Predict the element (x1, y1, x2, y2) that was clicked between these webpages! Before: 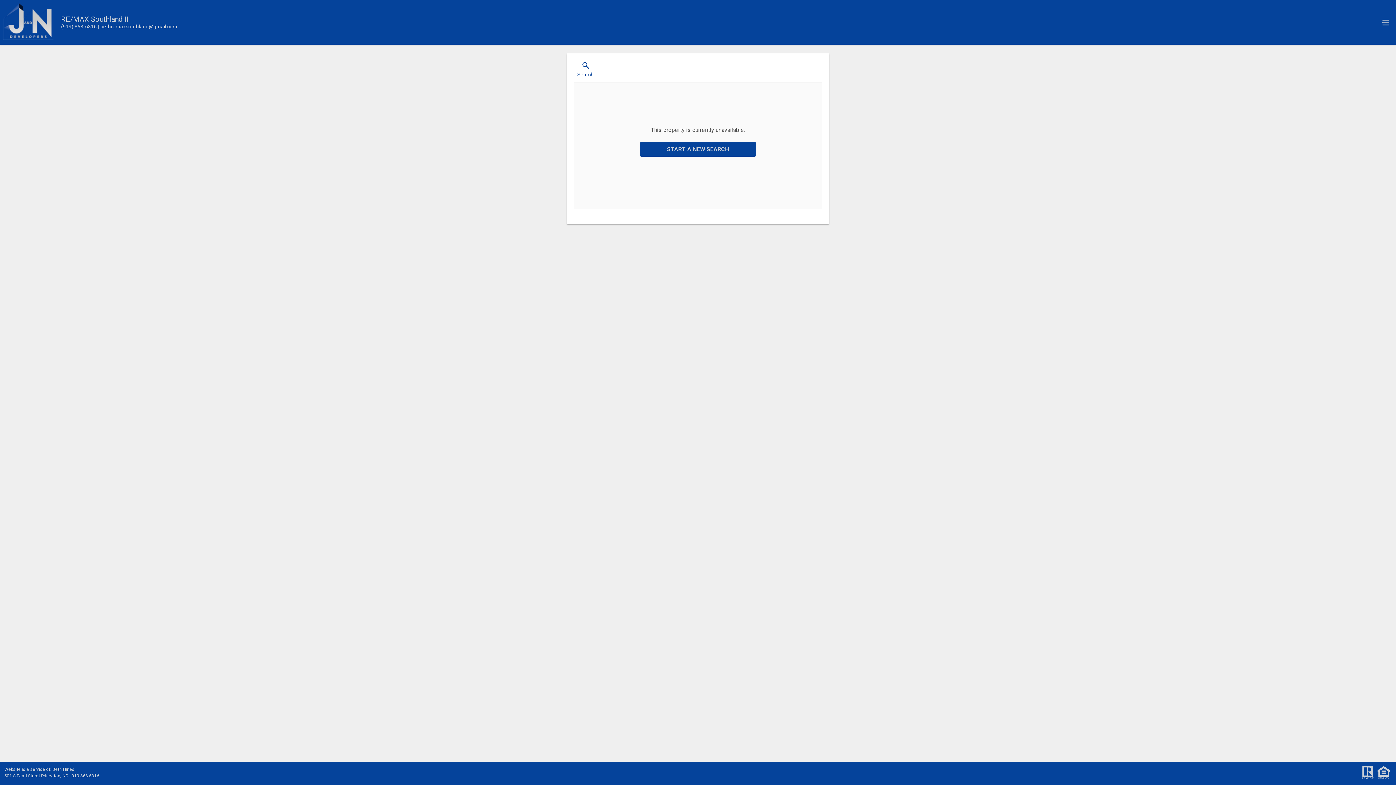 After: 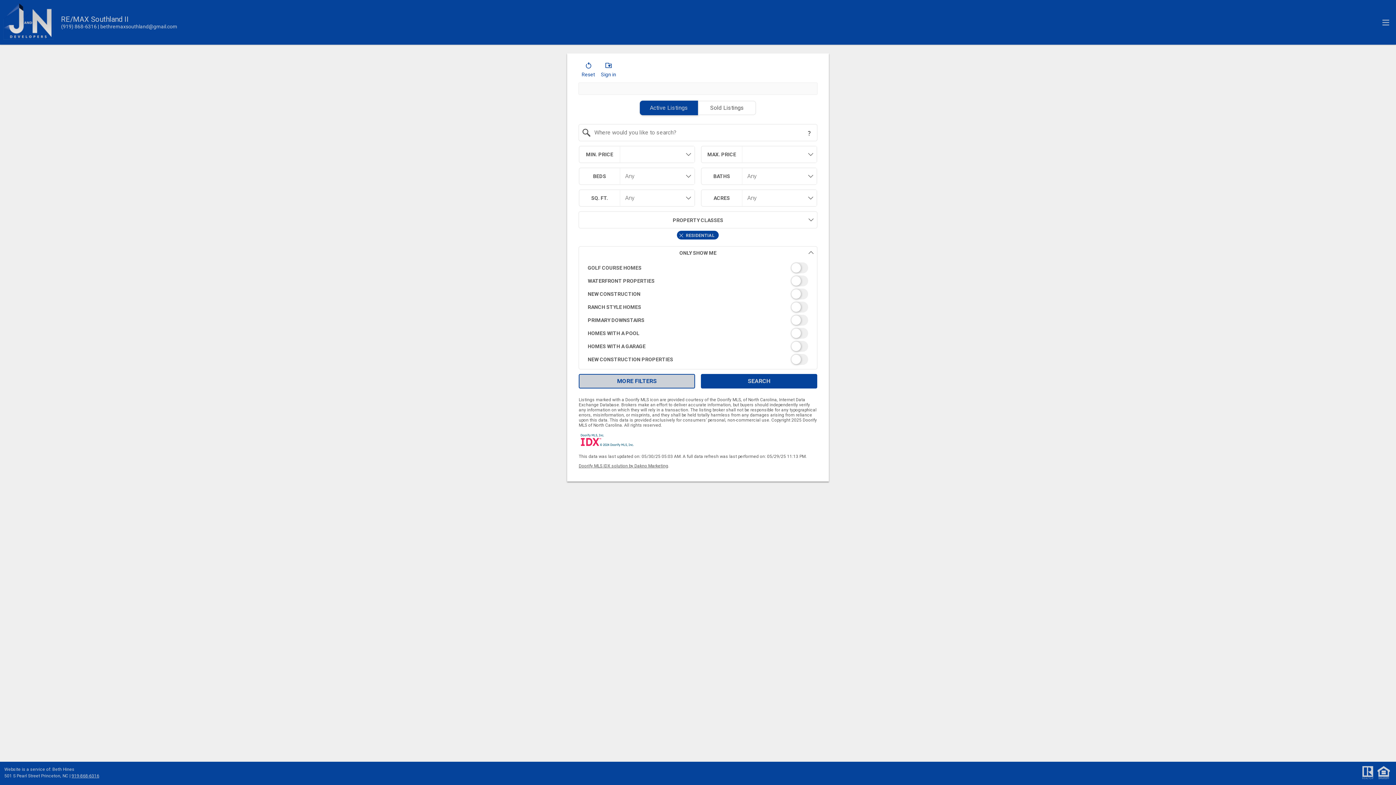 Action: bbox: (575, 62, 596, 80) label: Search